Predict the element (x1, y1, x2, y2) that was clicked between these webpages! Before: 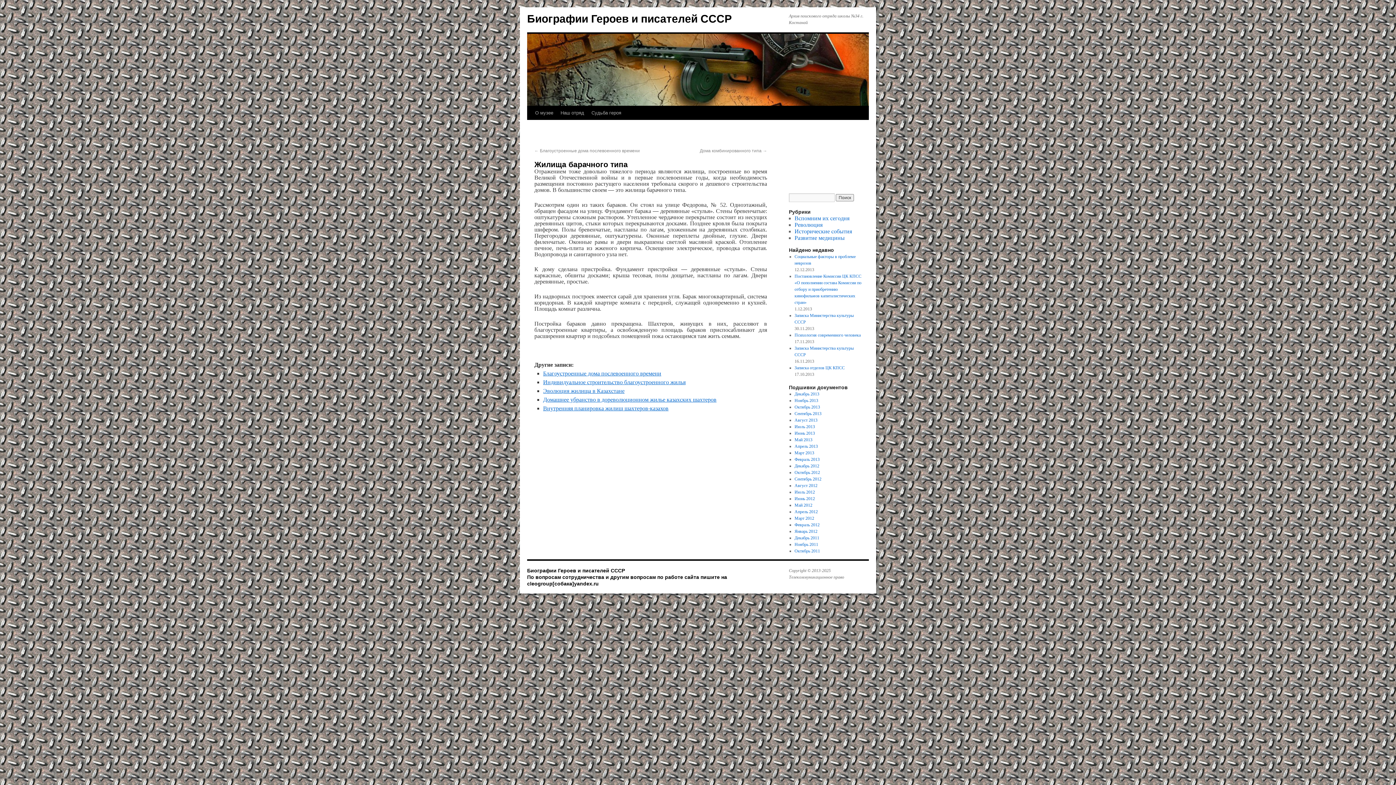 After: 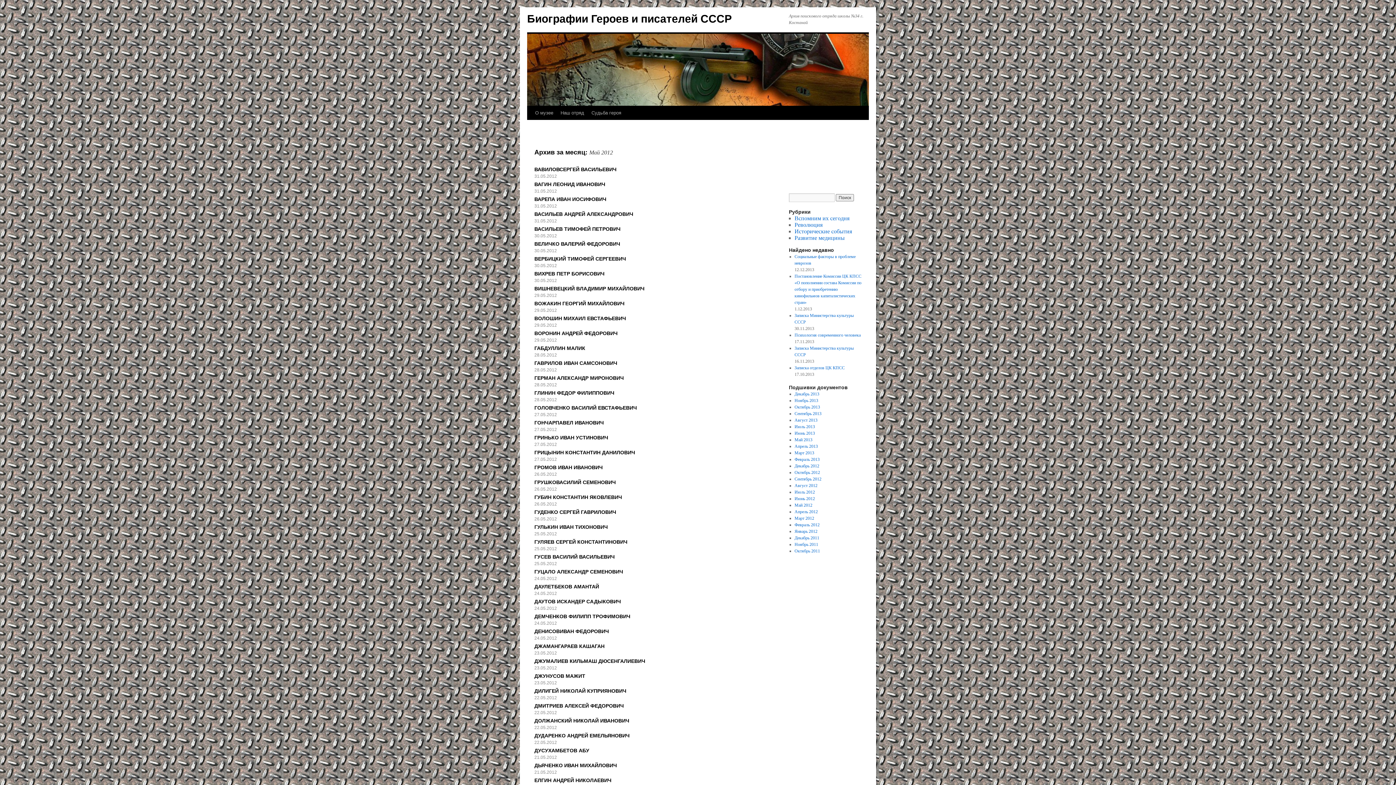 Action: label: Май 2012 bbox: (794, 502, 812, 508)